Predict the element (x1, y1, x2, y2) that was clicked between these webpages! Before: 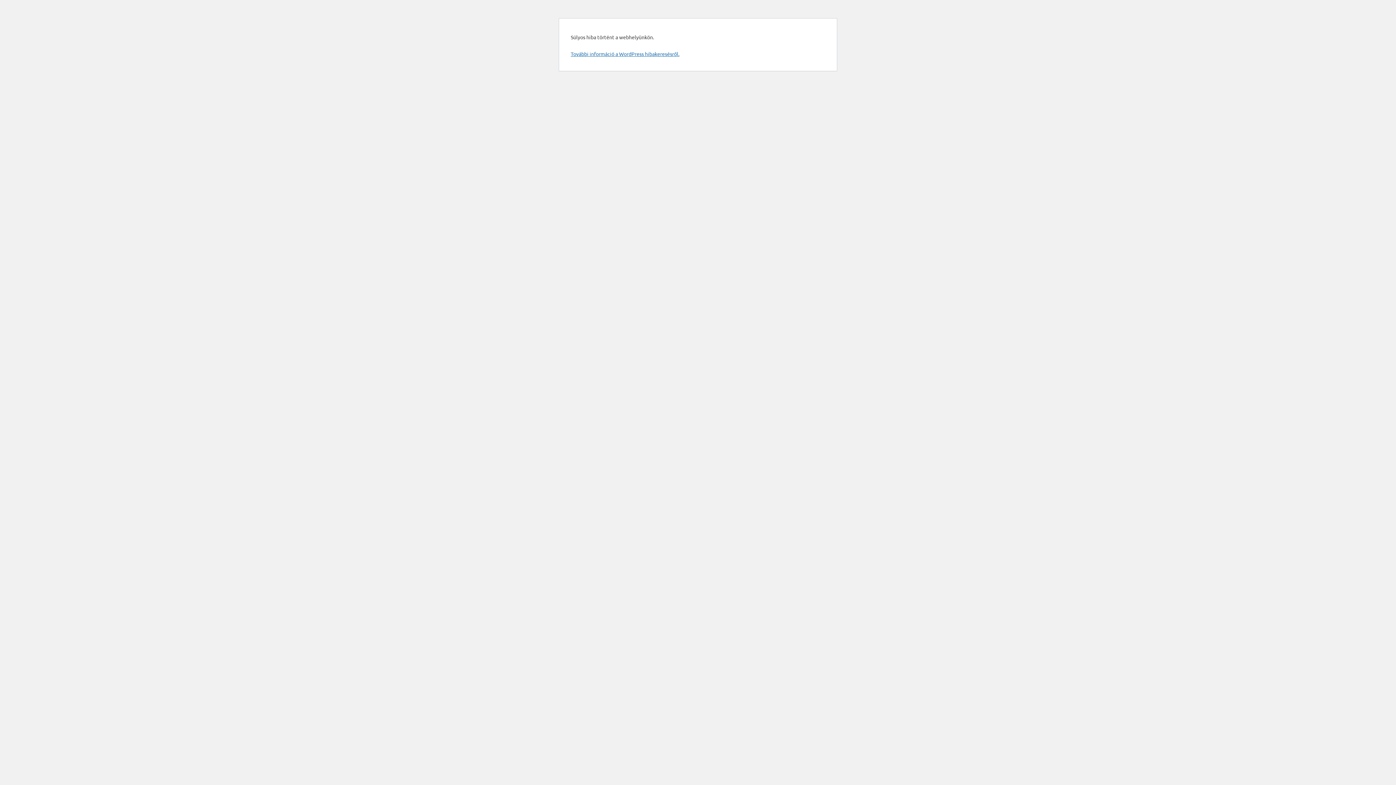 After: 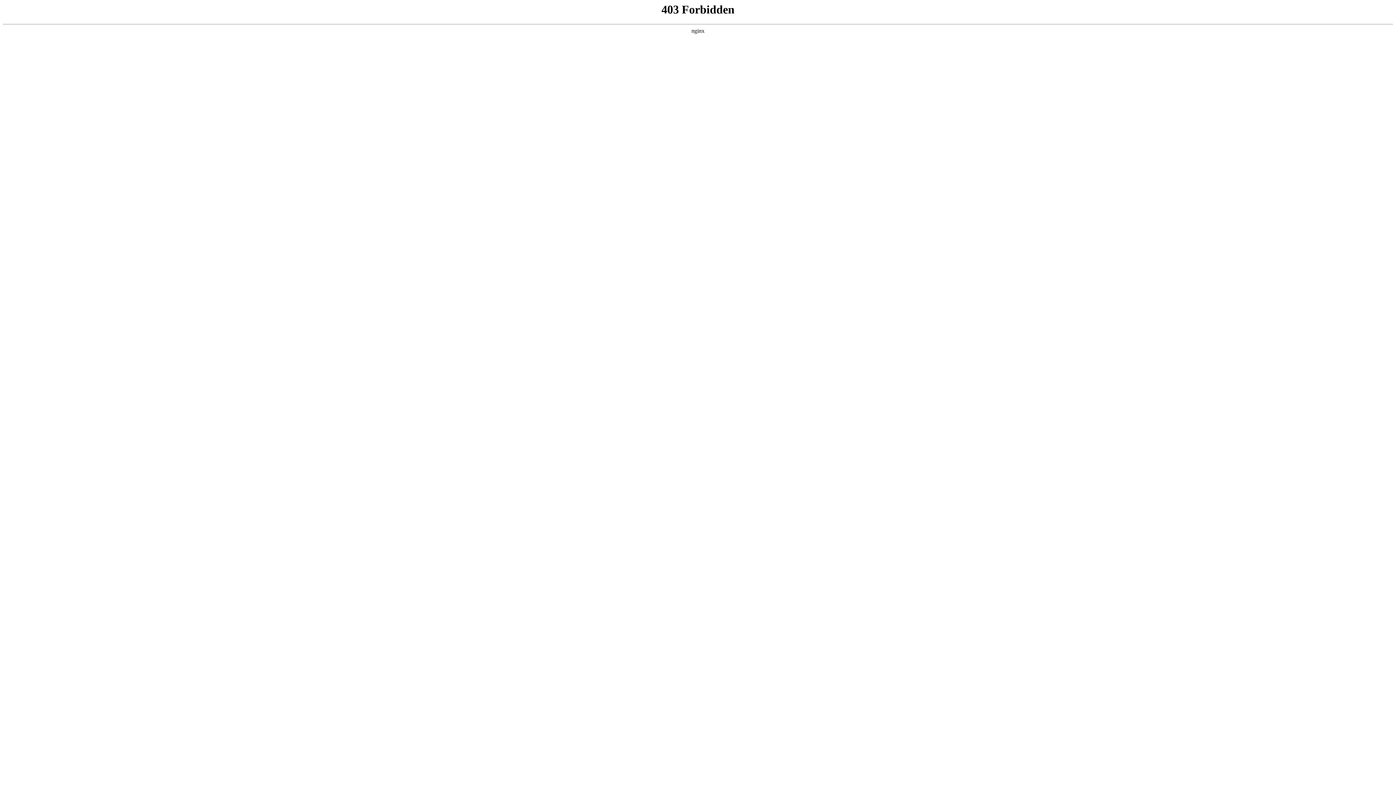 Action: label: További információ a WordPress hibakeresésről. bbox: (570, 50, 679, 57)